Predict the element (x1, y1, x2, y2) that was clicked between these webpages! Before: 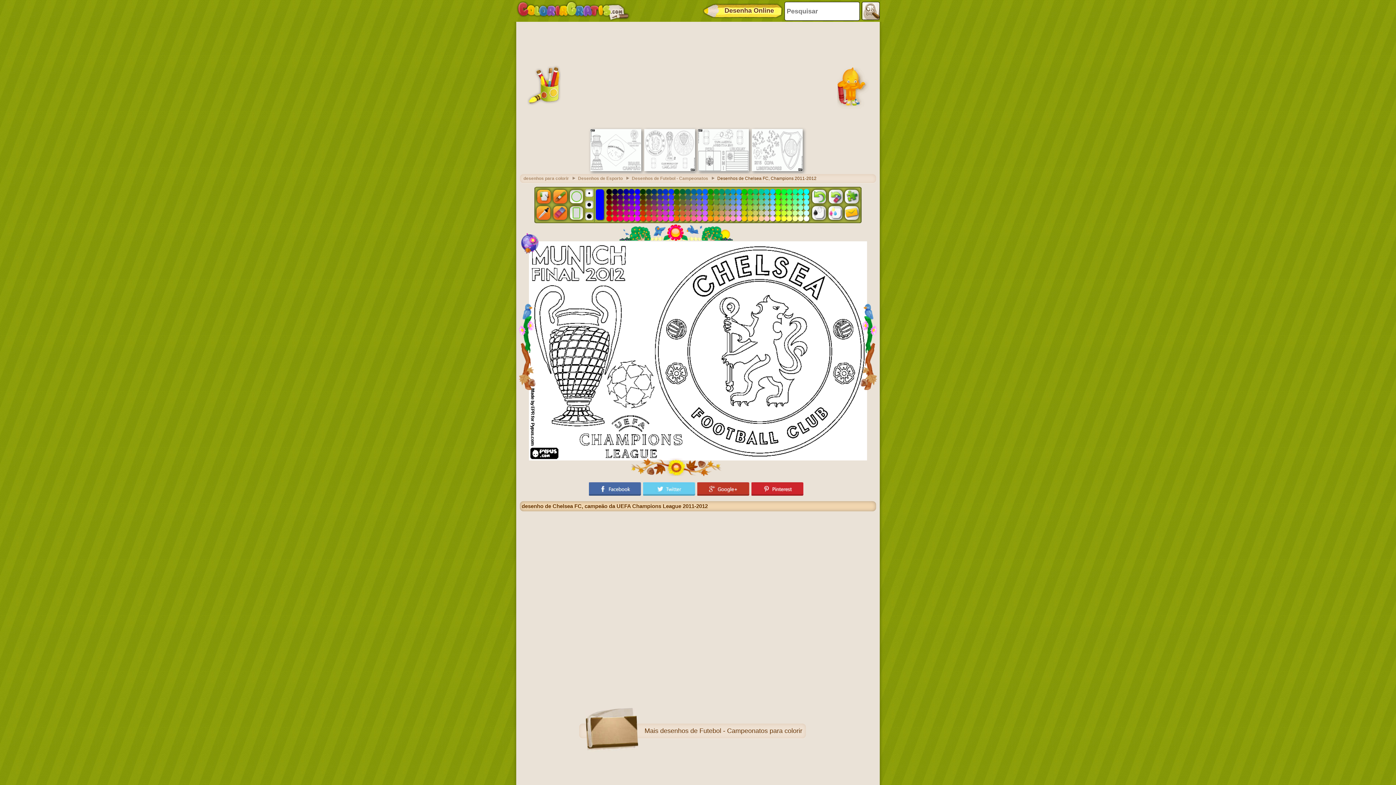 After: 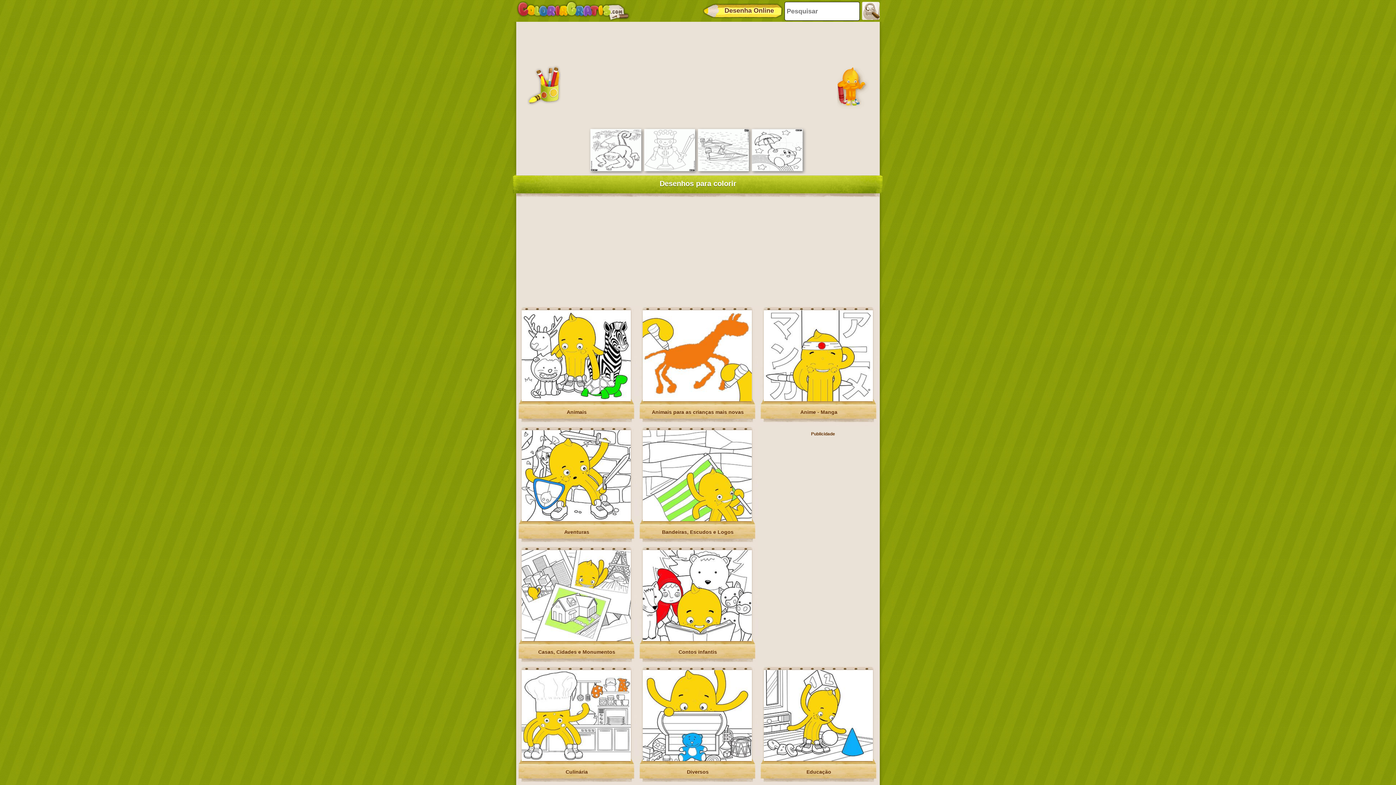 Action: label: desenhos para colorir bbox: (523, 176, 576, 181)